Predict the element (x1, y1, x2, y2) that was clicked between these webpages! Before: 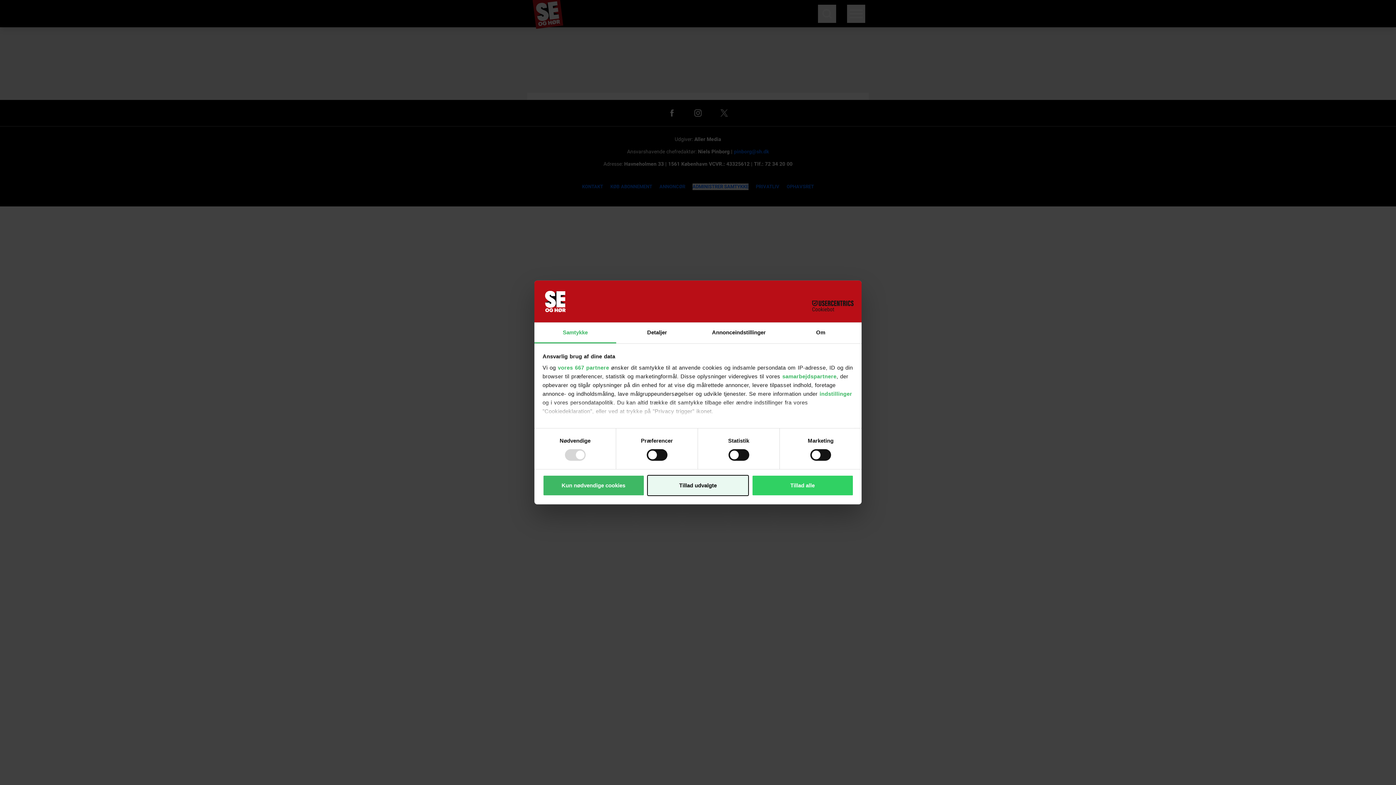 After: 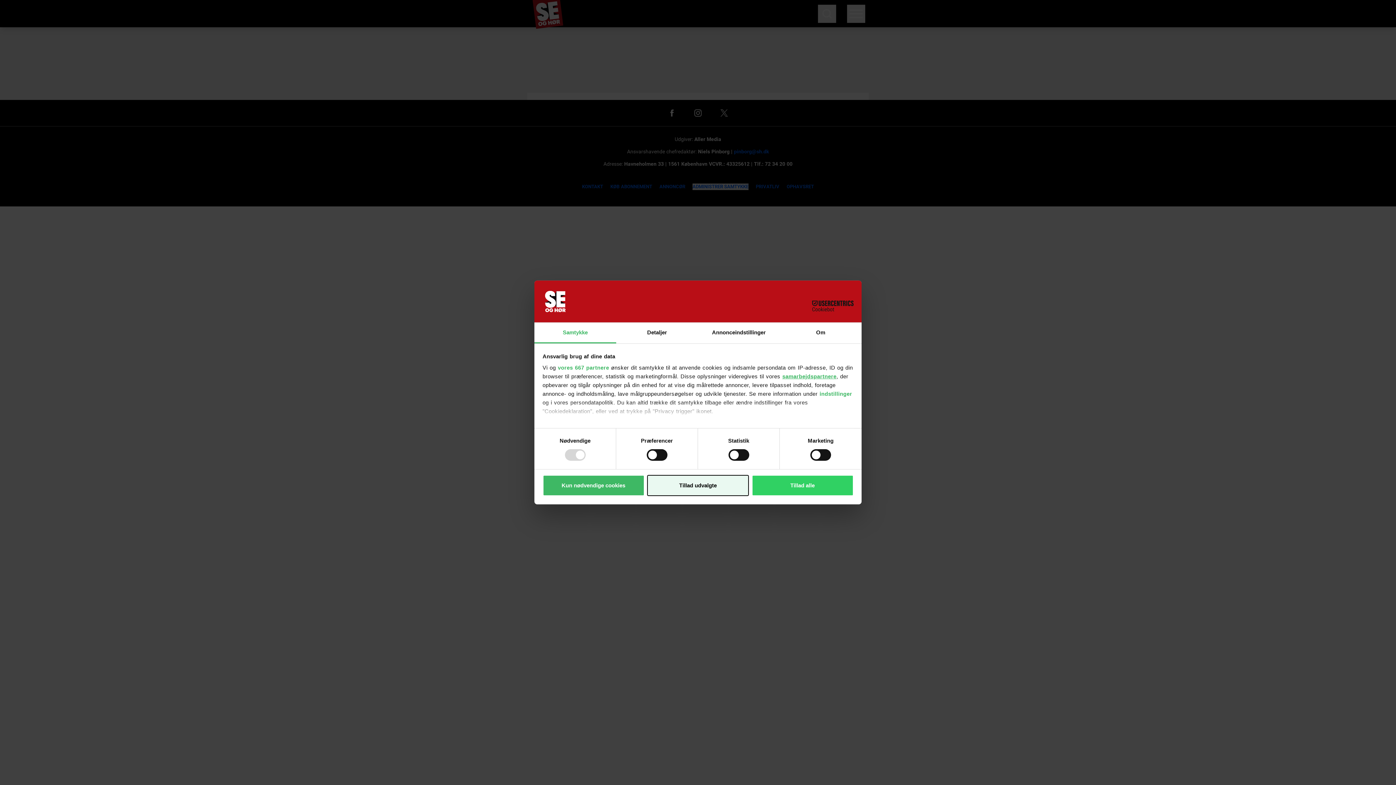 Action: label: samarbejdspartnere bbox: (782, 373, 836, 379)